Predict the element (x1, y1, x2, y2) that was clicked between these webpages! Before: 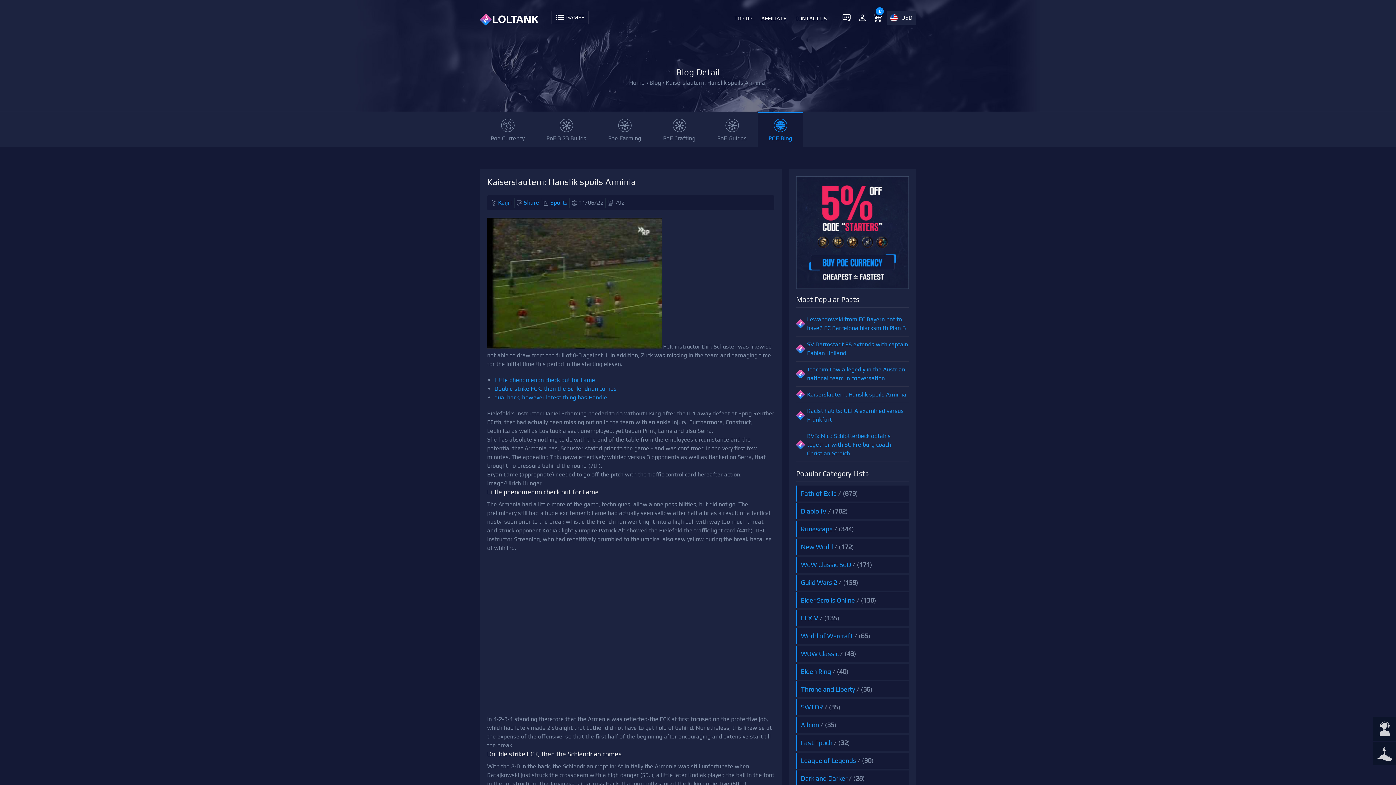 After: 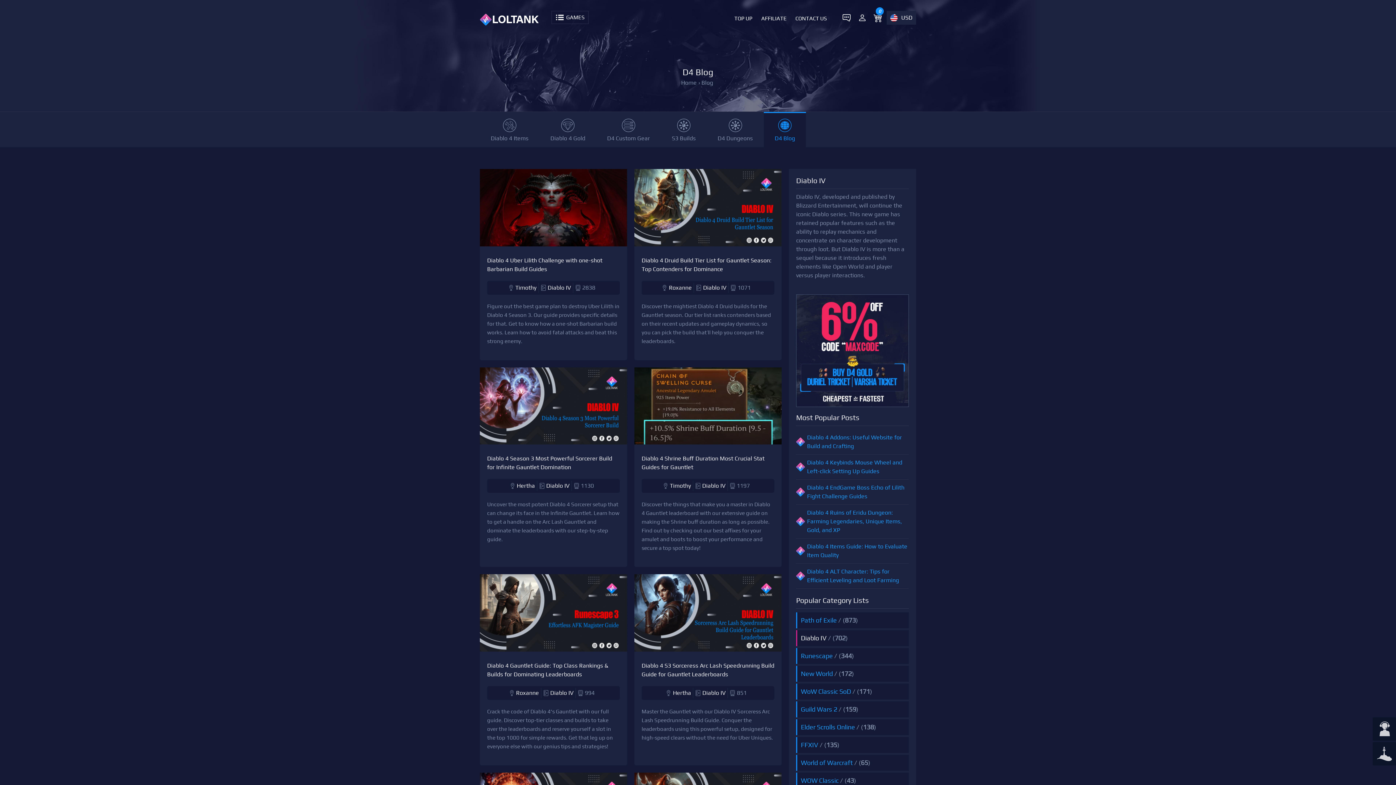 Action: label: Diablo IV bbox: (801, 507, 826, 515)